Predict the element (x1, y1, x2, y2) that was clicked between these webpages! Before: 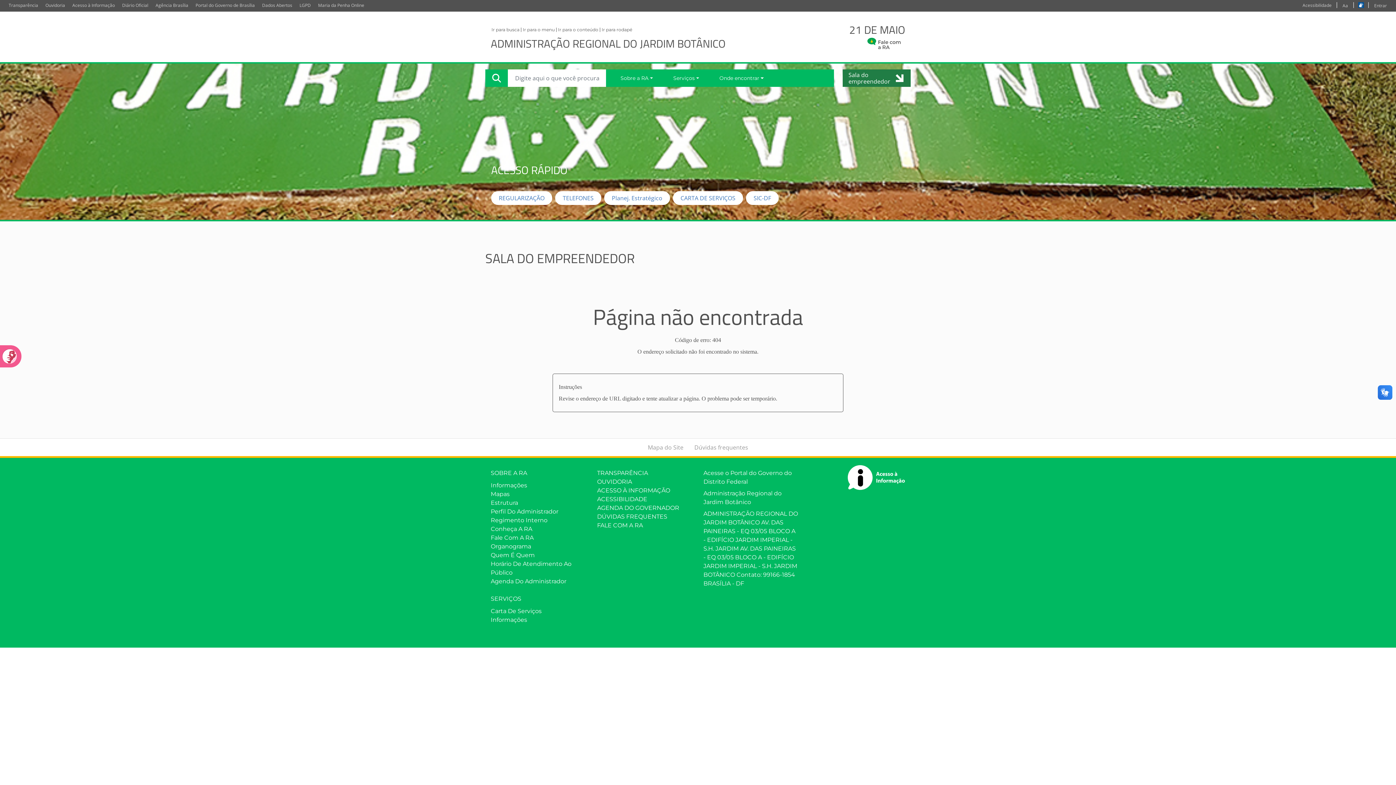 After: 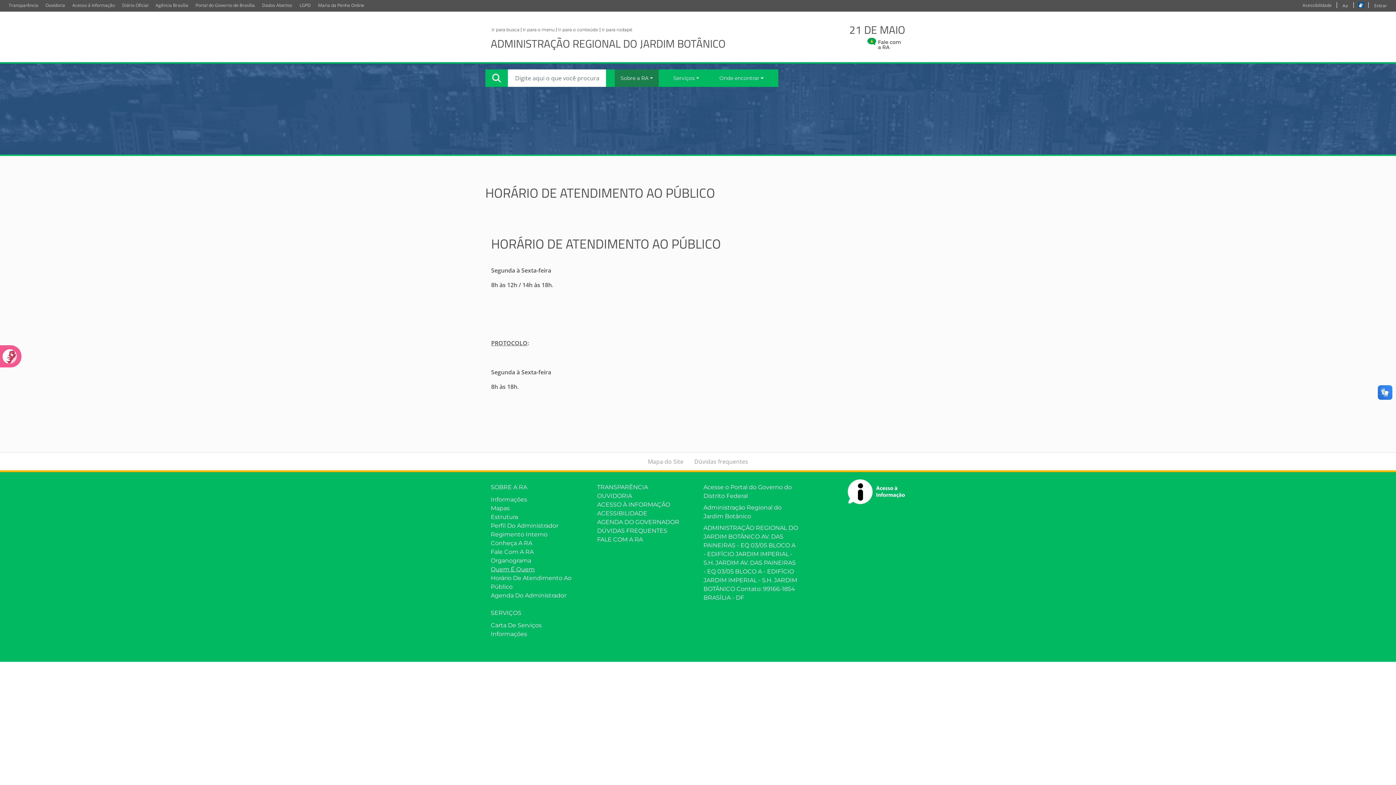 Action: label: Horário De Atendimento Ao Público bbox: (490, 560, 586, 577)